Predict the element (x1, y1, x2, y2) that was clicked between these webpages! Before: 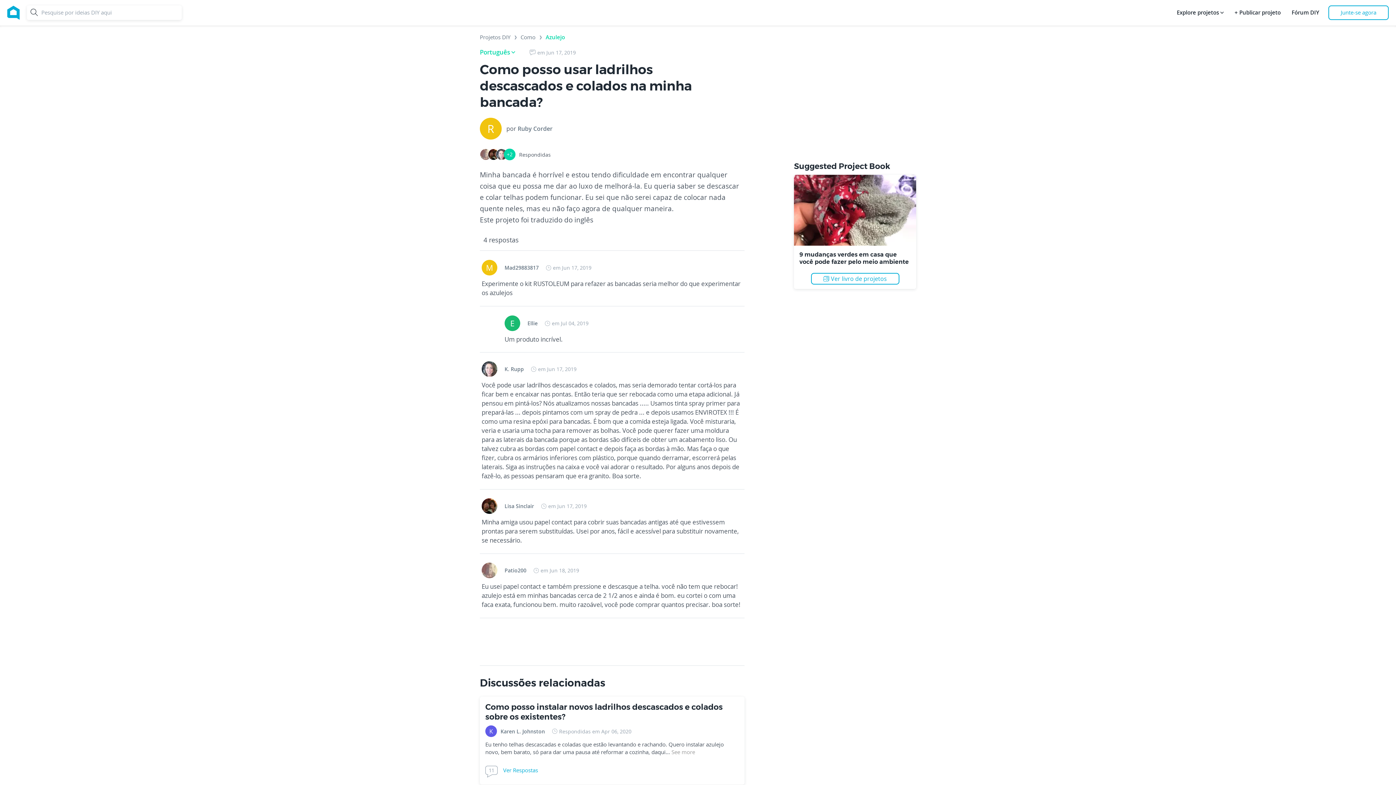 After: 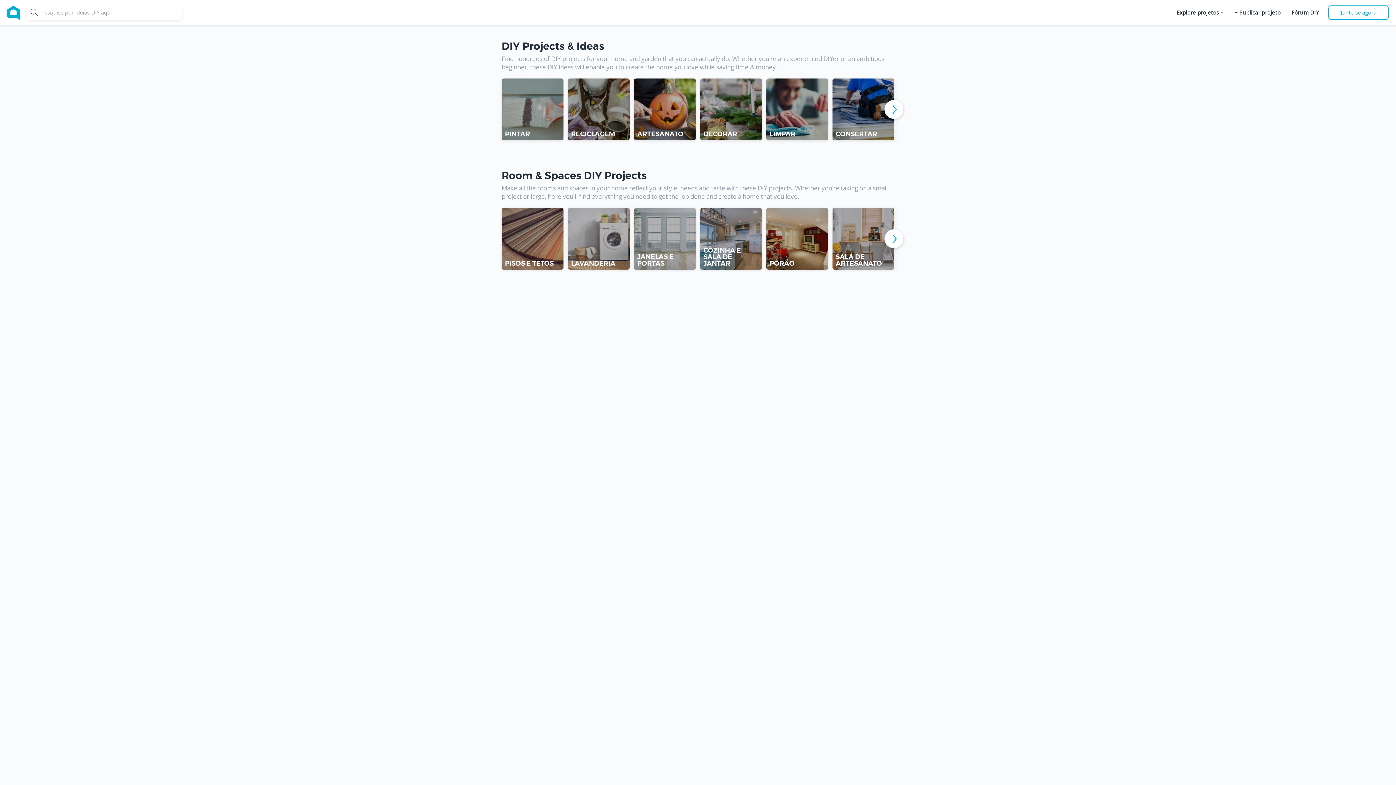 Action: label: Projetos DIY bbox: (480, 34, 510, 43)